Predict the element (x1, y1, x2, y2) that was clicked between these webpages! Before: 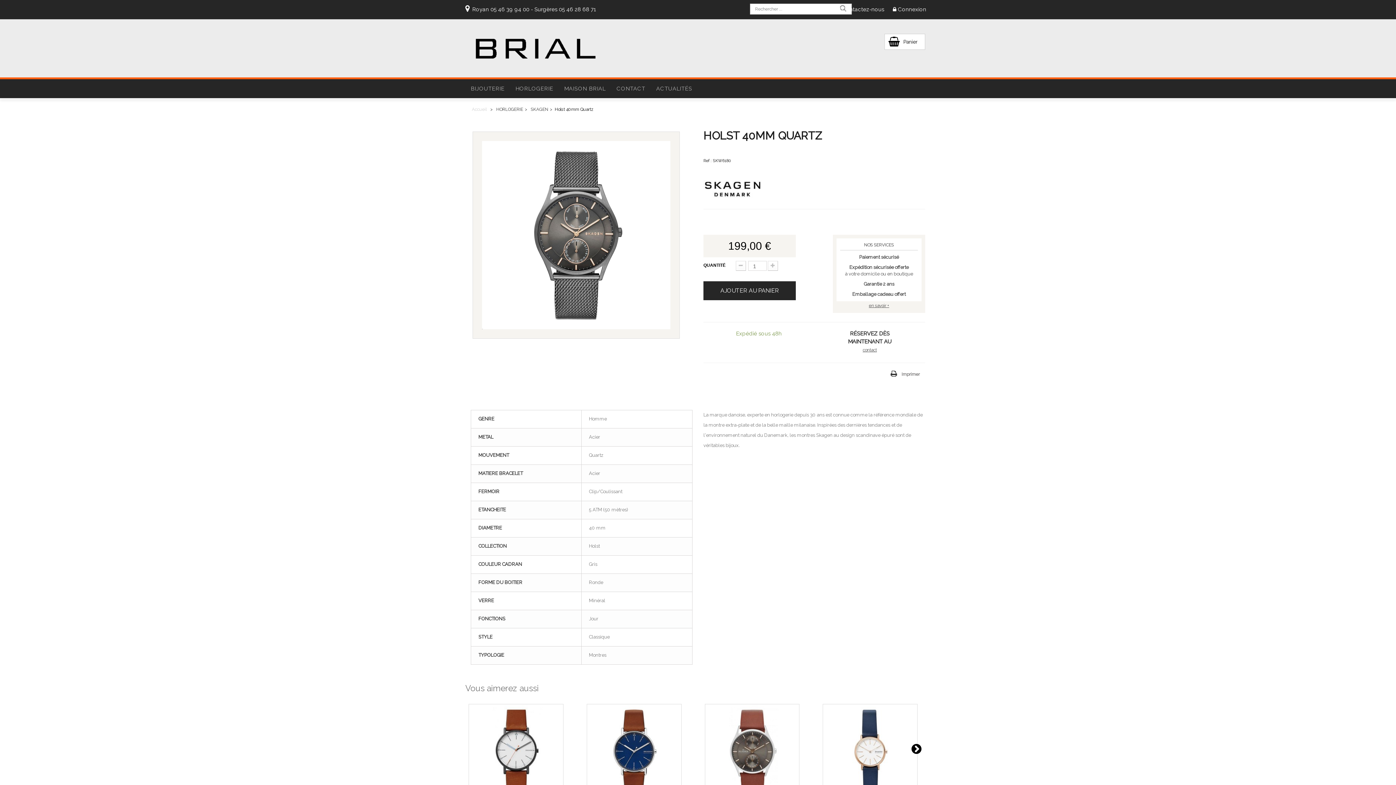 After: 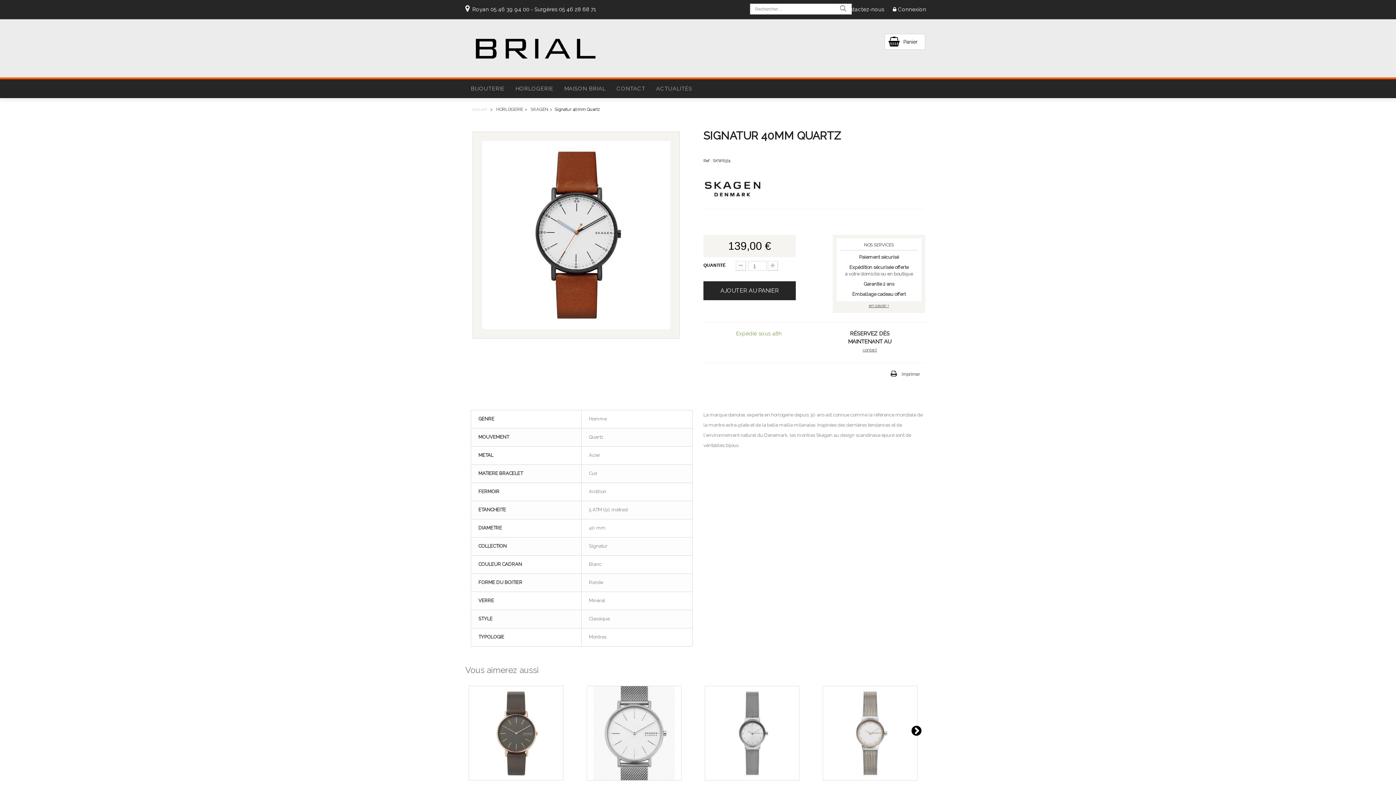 Action: bbox: (466, 702, 576, 801)